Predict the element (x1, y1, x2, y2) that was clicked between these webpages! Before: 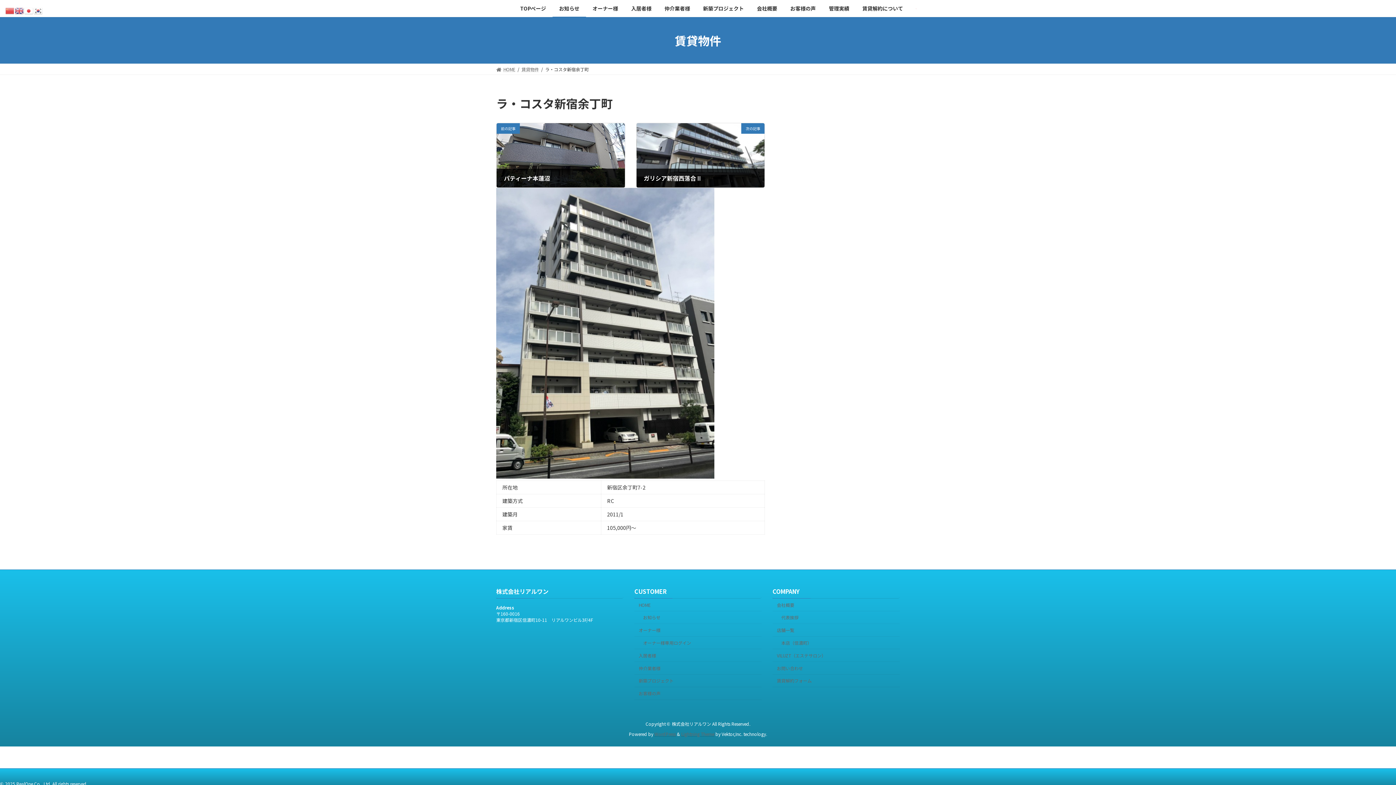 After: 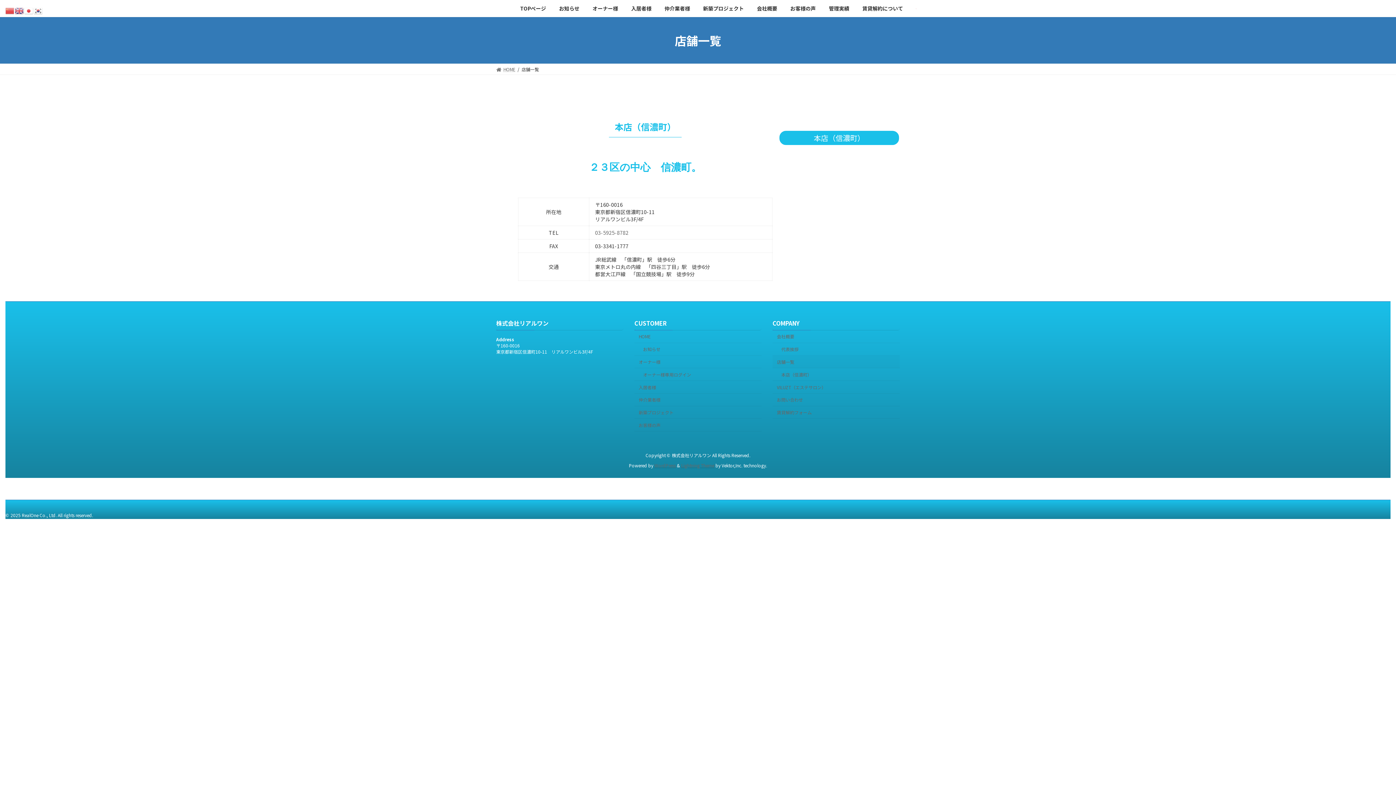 Action: label: 店舗一覧 bbox: (772, 624, 899, 636)